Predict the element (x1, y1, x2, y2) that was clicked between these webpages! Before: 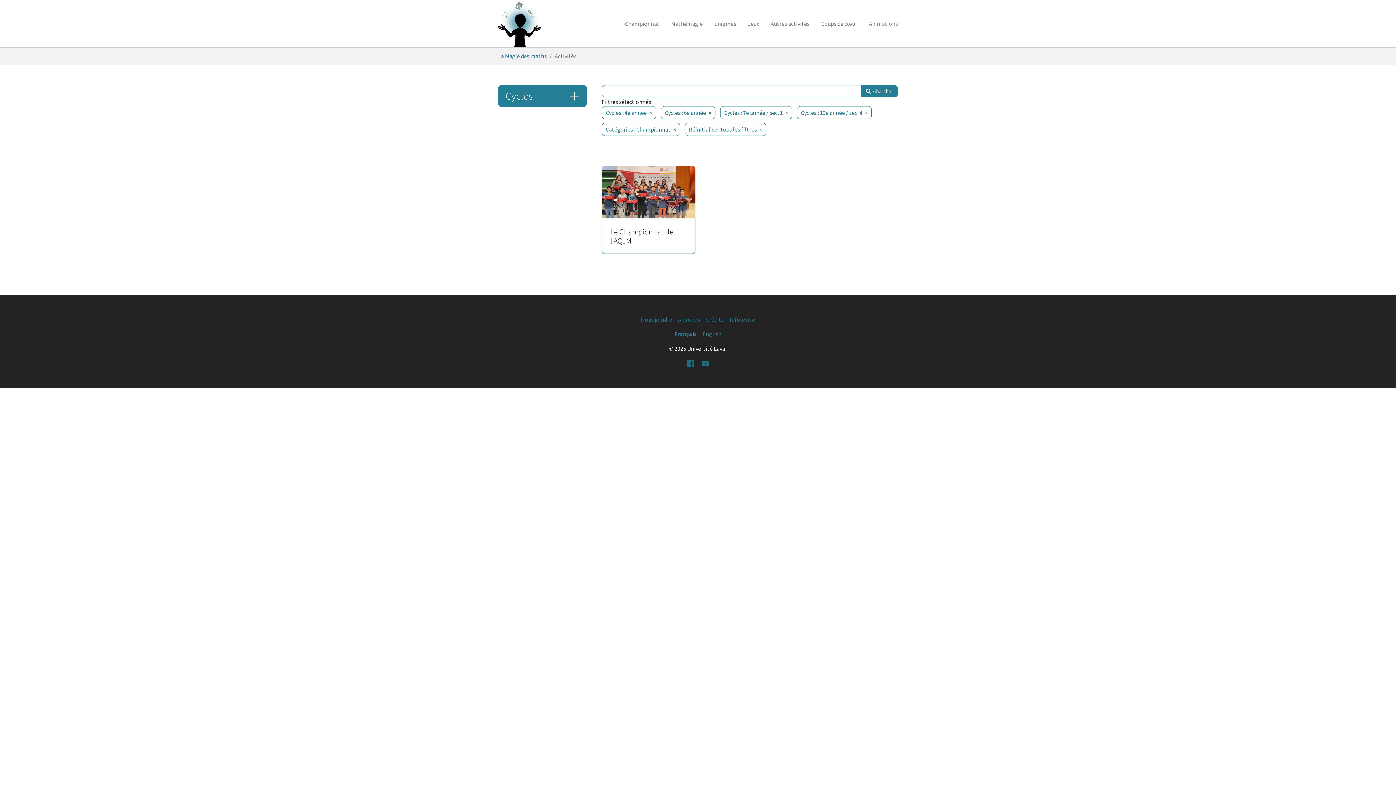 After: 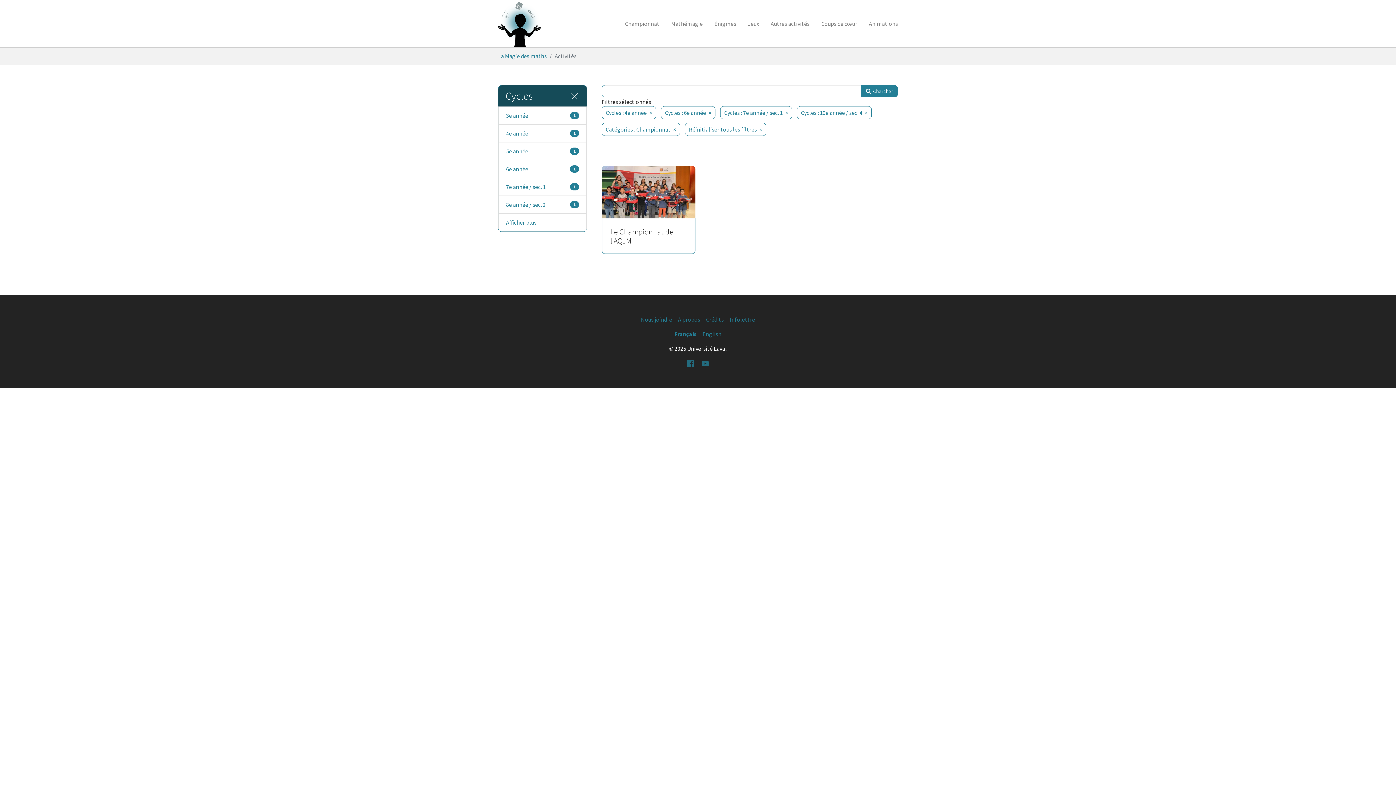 Action: bbox: (498, 85, 586, 106) label: Cycles